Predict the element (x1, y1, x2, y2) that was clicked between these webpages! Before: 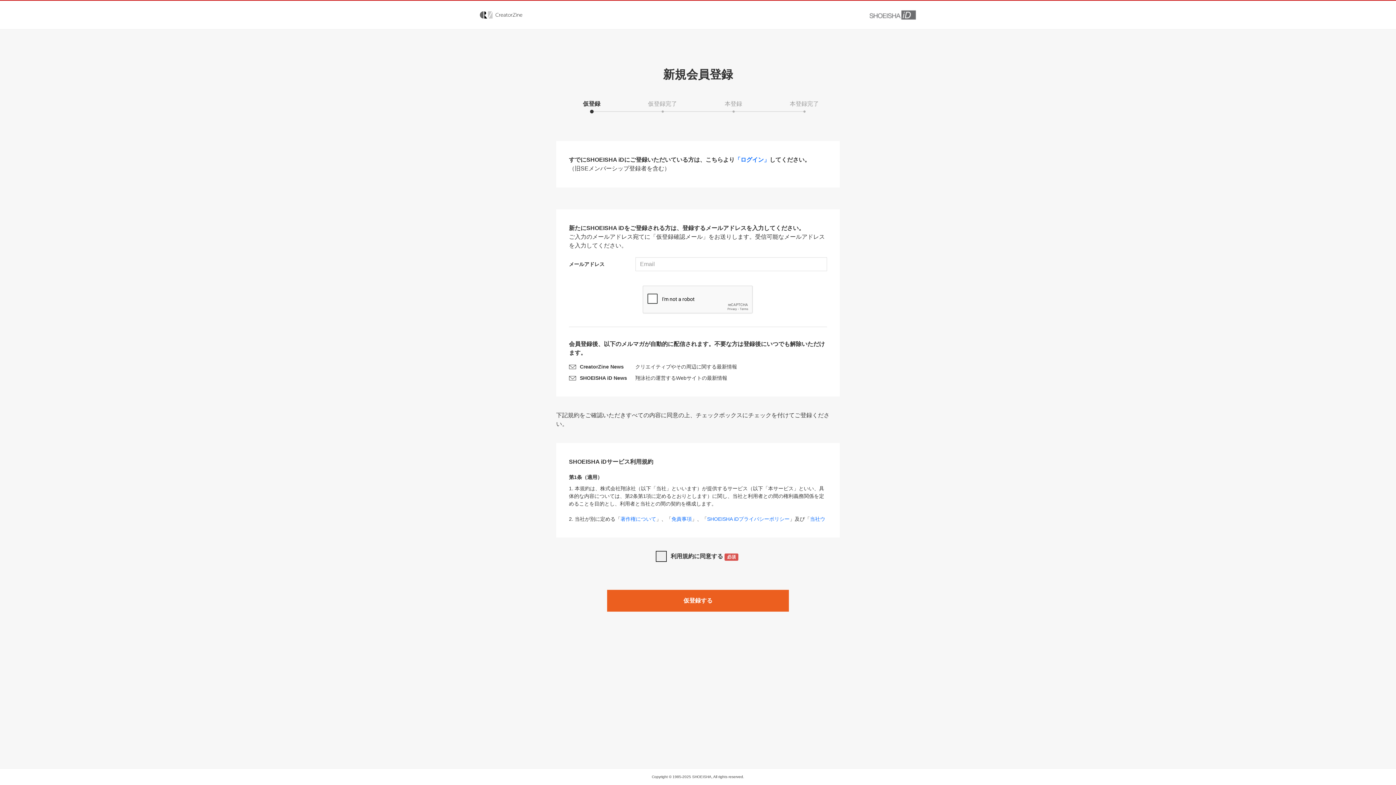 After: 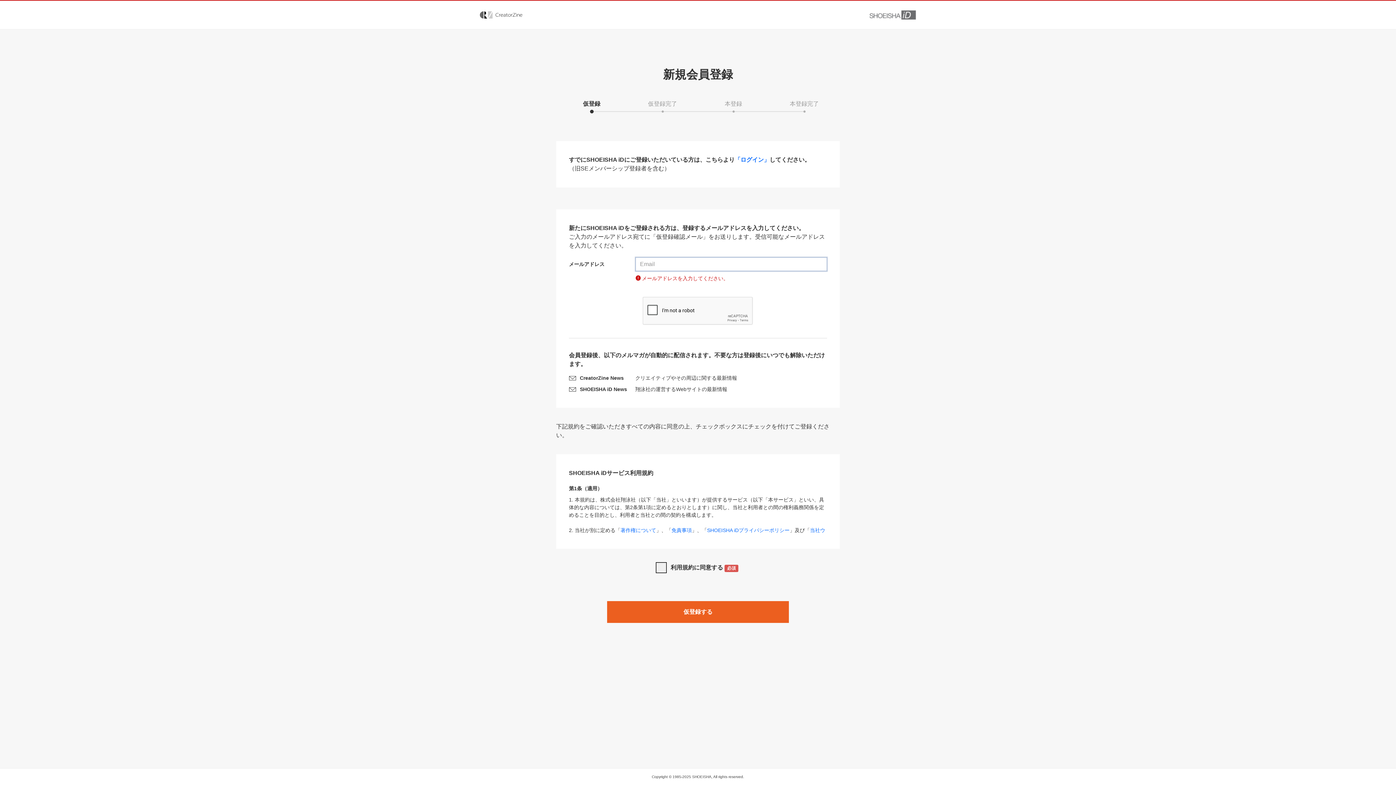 Action: label: 仮登録する bbox: (607, 590, 789, 612)